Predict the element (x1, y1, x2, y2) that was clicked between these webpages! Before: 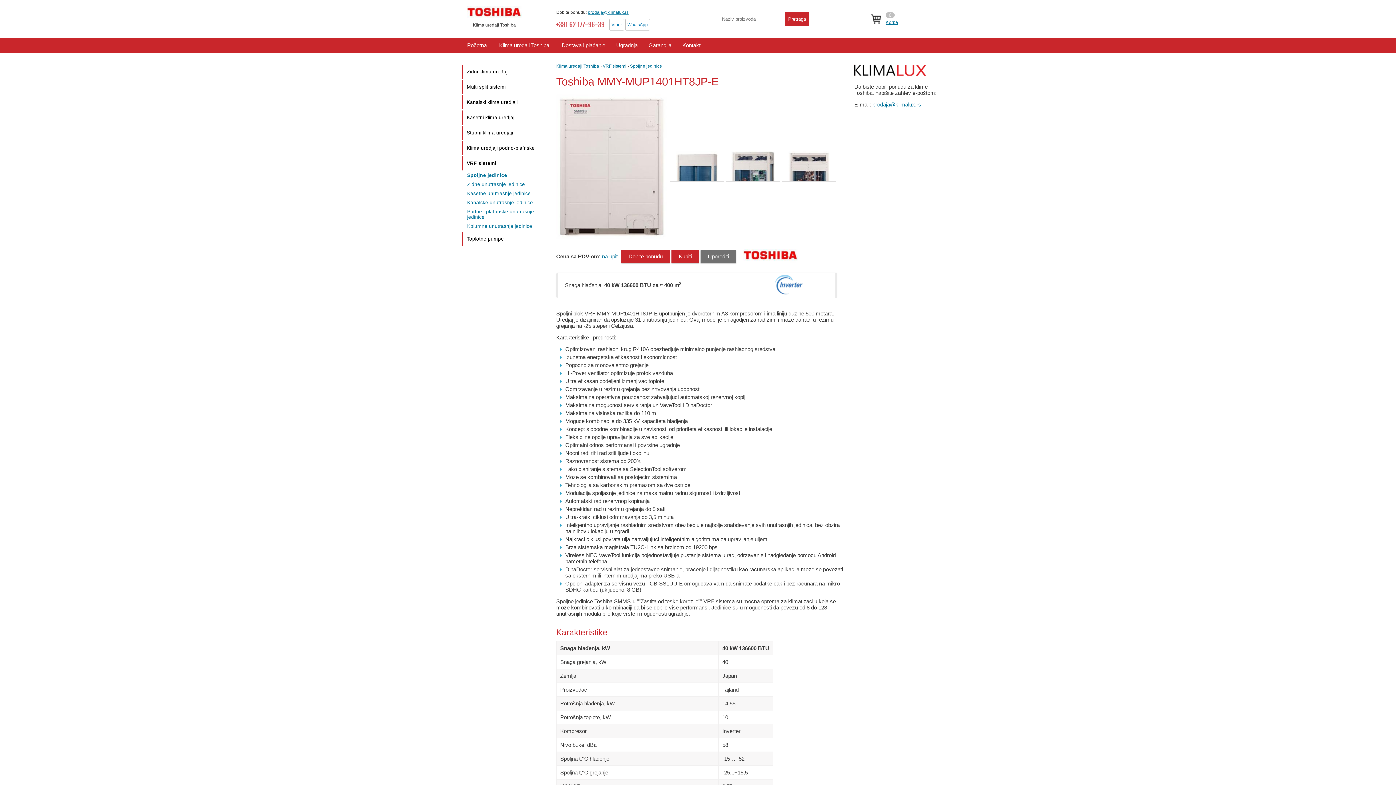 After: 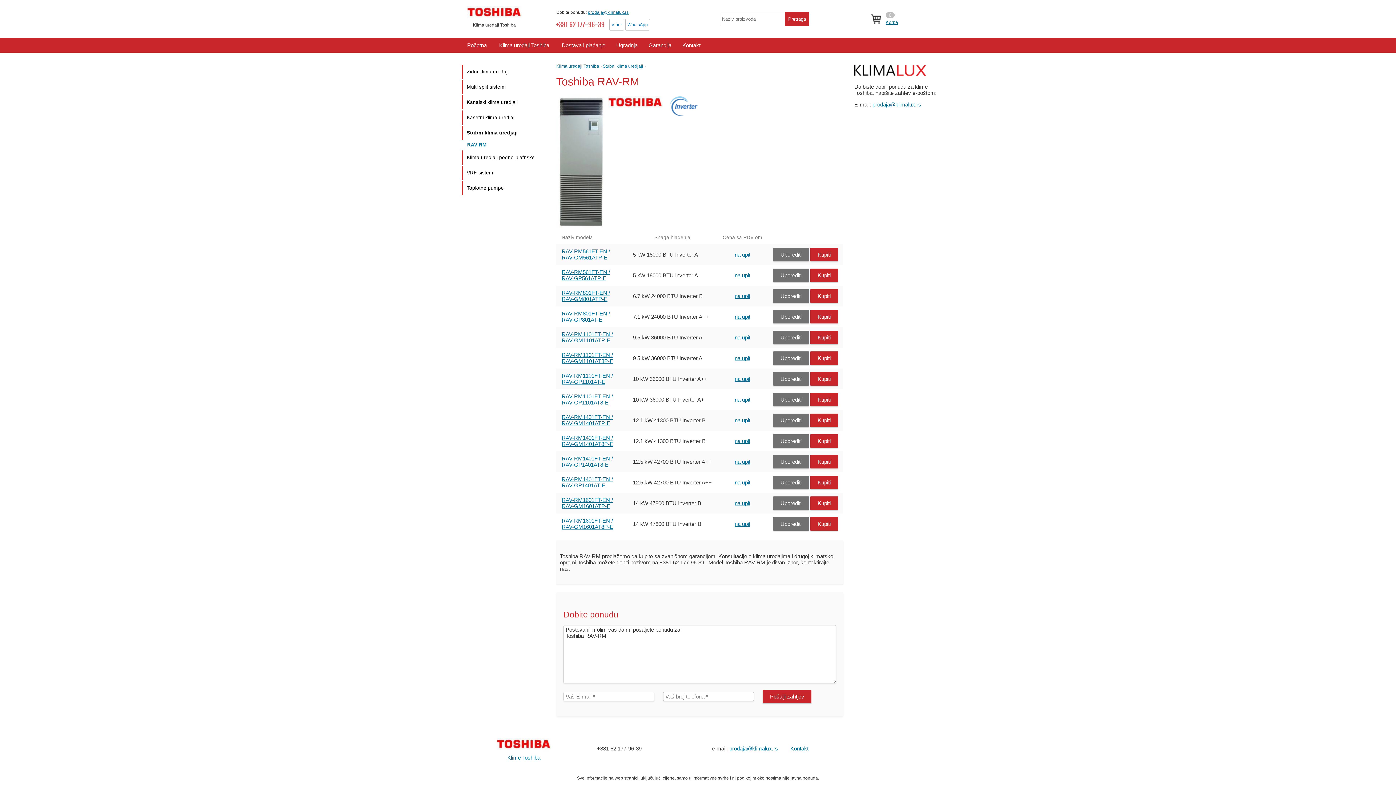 Action: label: Stubni klima uredjaji bbox: (461, 125, 545, 140)